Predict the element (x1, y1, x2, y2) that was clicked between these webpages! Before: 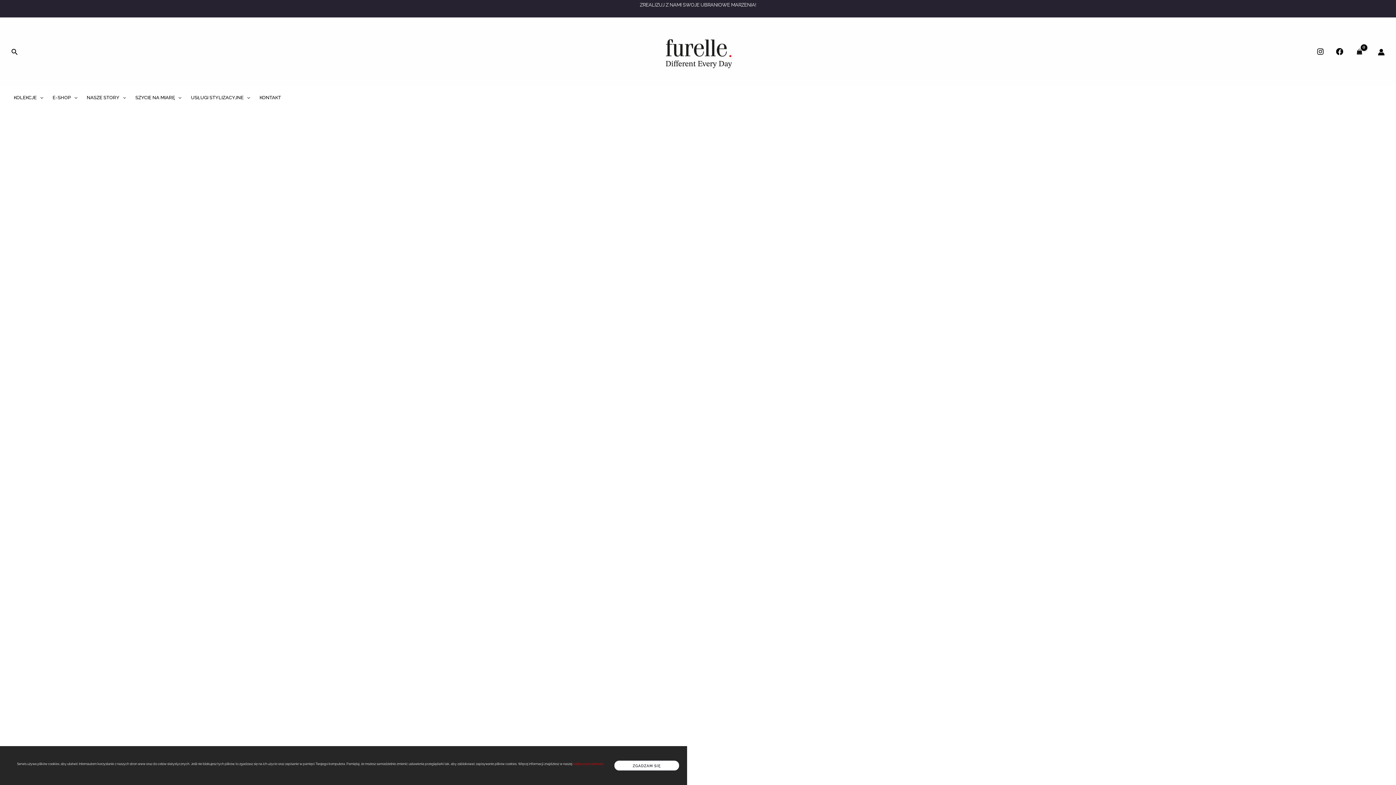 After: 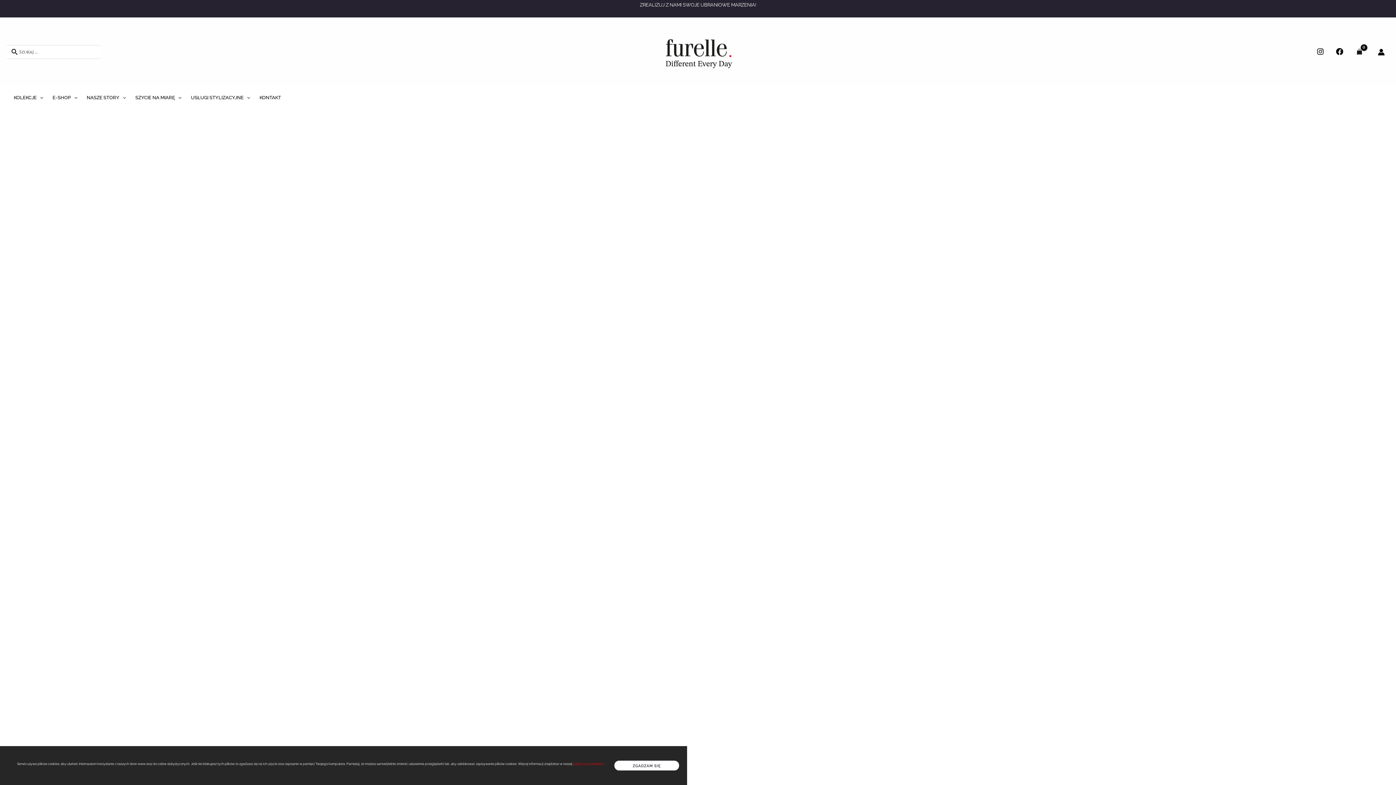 Action: bbox: (11, 47, 18, 56) label: Search icon link